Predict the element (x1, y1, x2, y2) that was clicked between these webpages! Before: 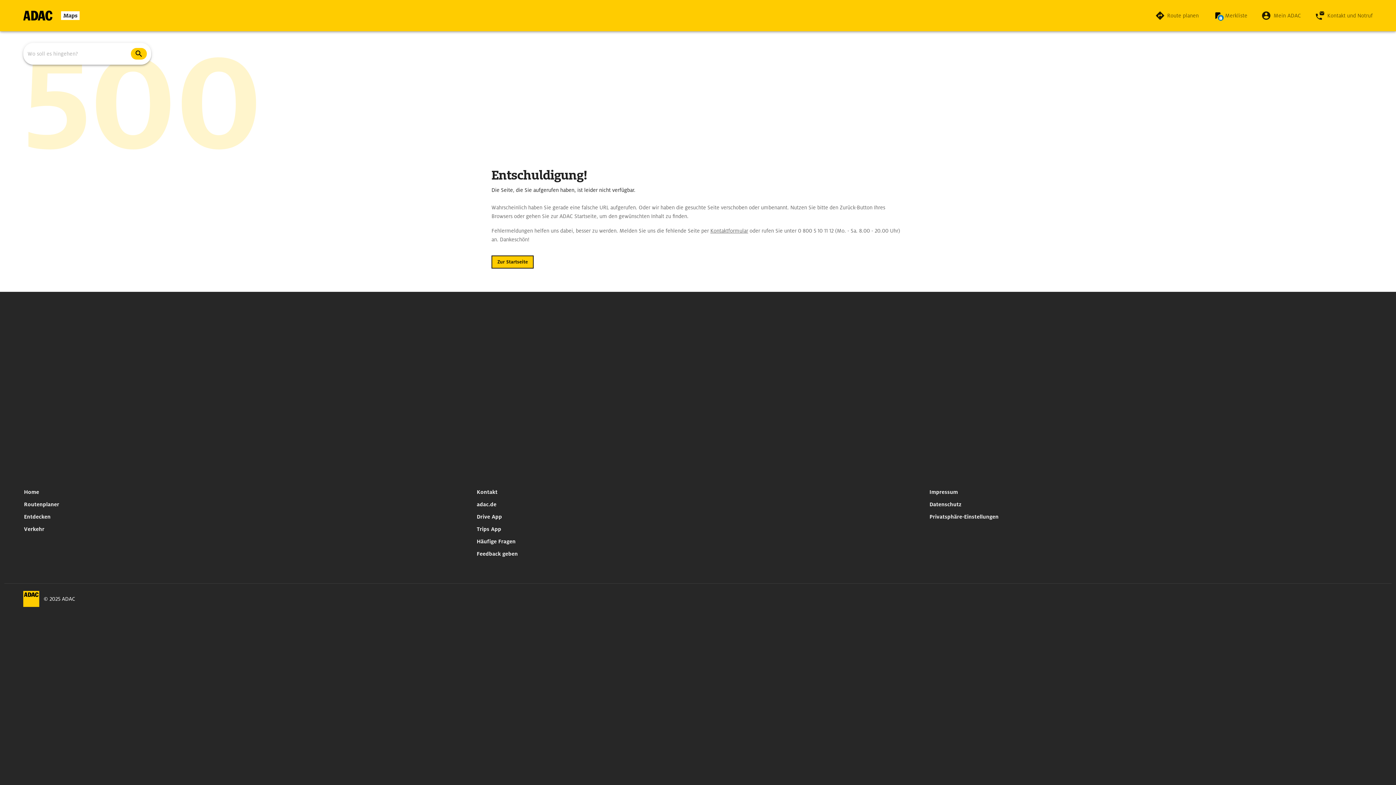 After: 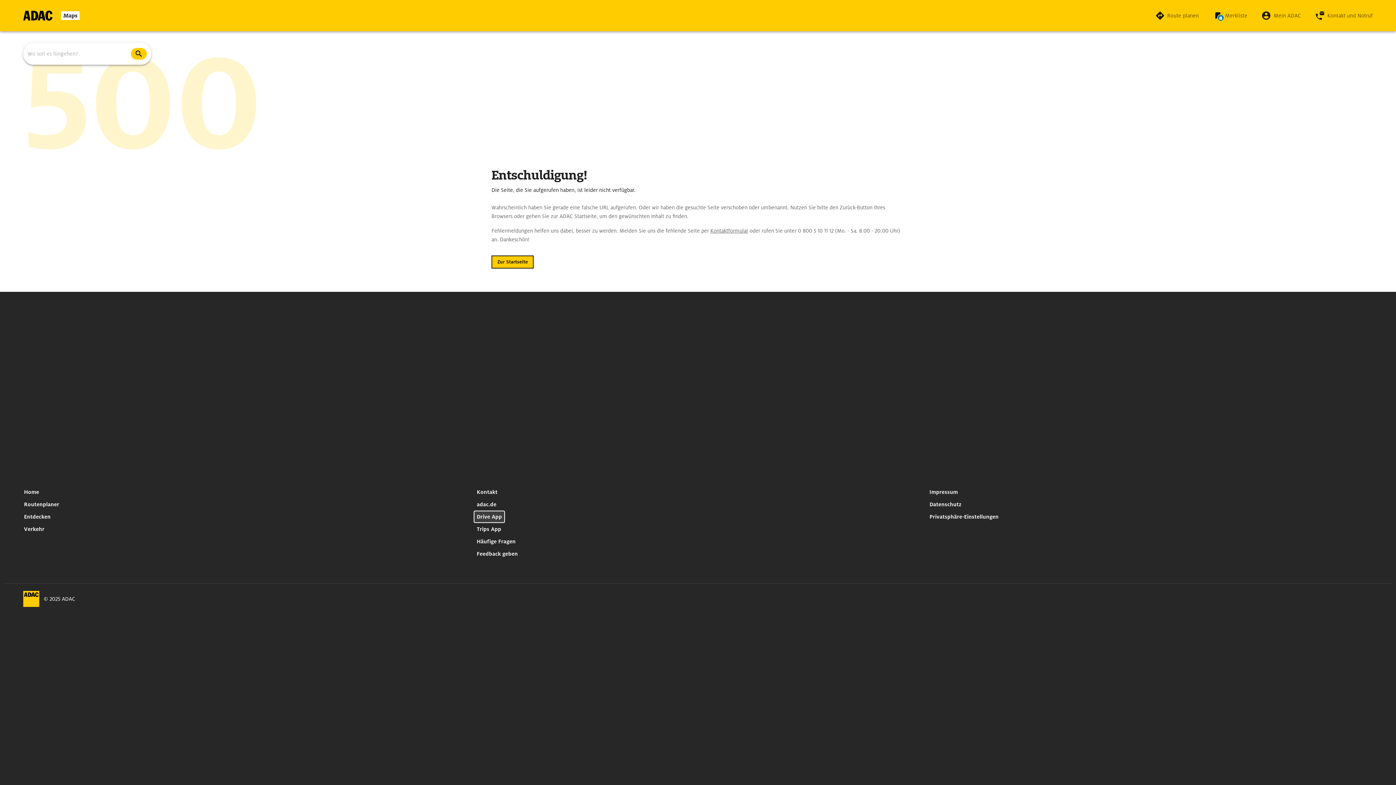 Action: bbox: (473, 510, 505, 523) label: Drive App